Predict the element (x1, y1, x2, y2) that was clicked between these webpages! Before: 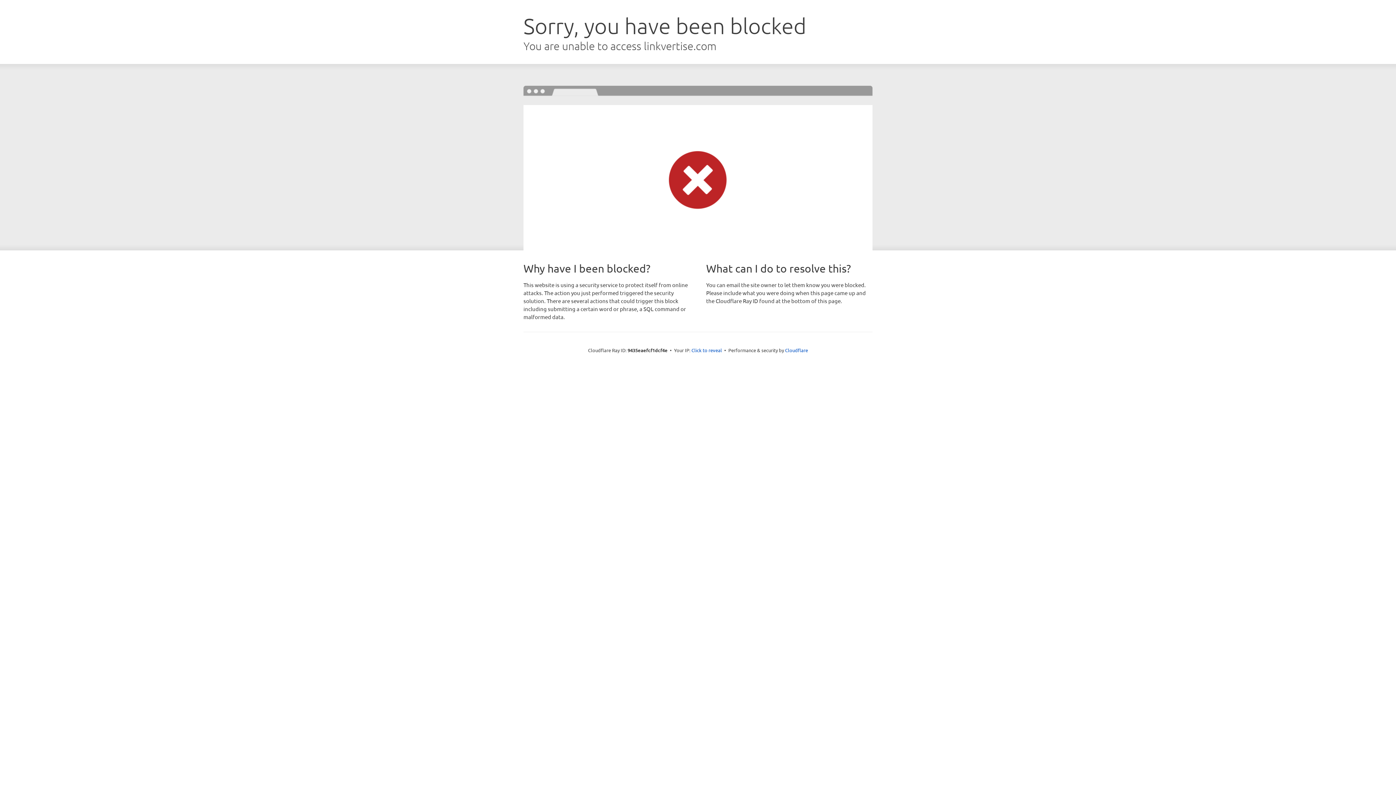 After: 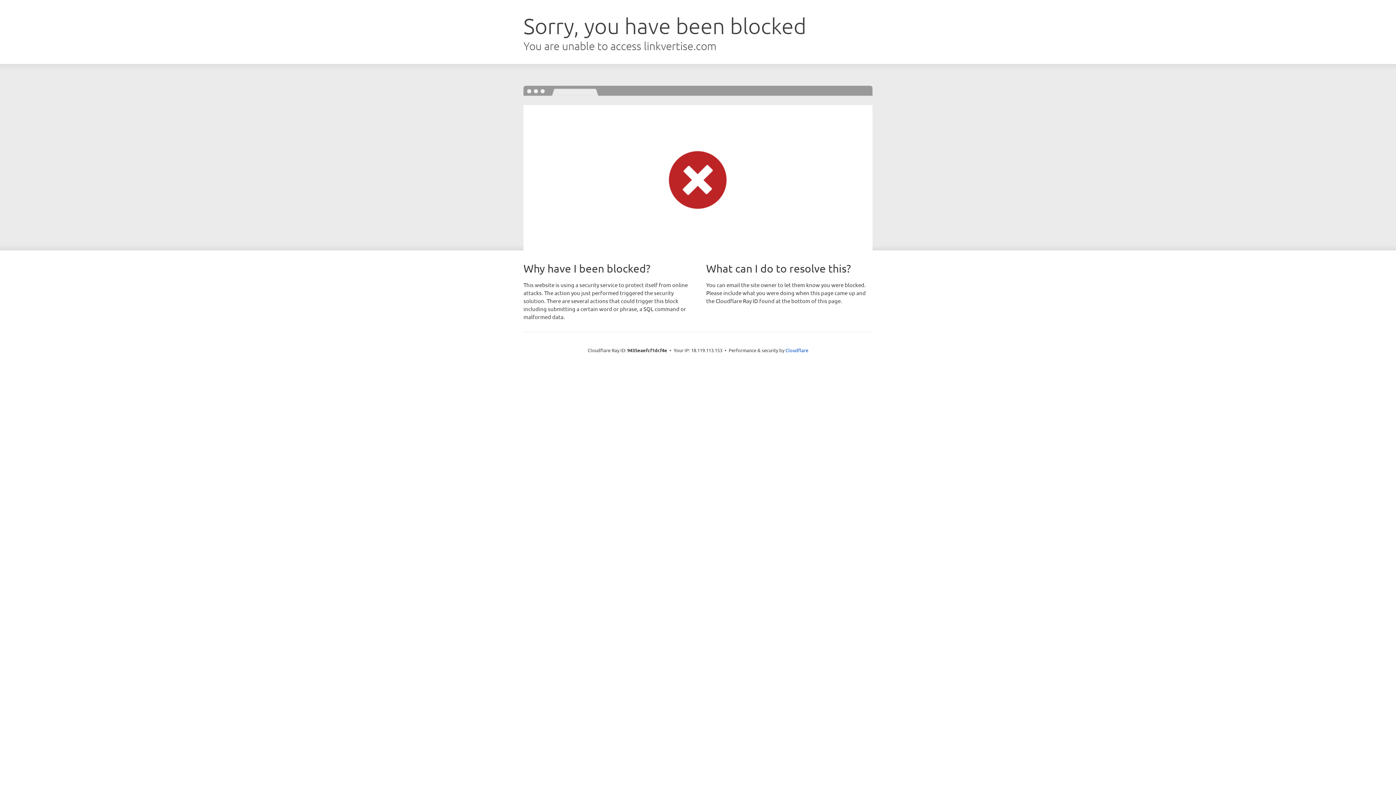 Action: label: Click to reveal bbox: (691, 346, 722, 353)